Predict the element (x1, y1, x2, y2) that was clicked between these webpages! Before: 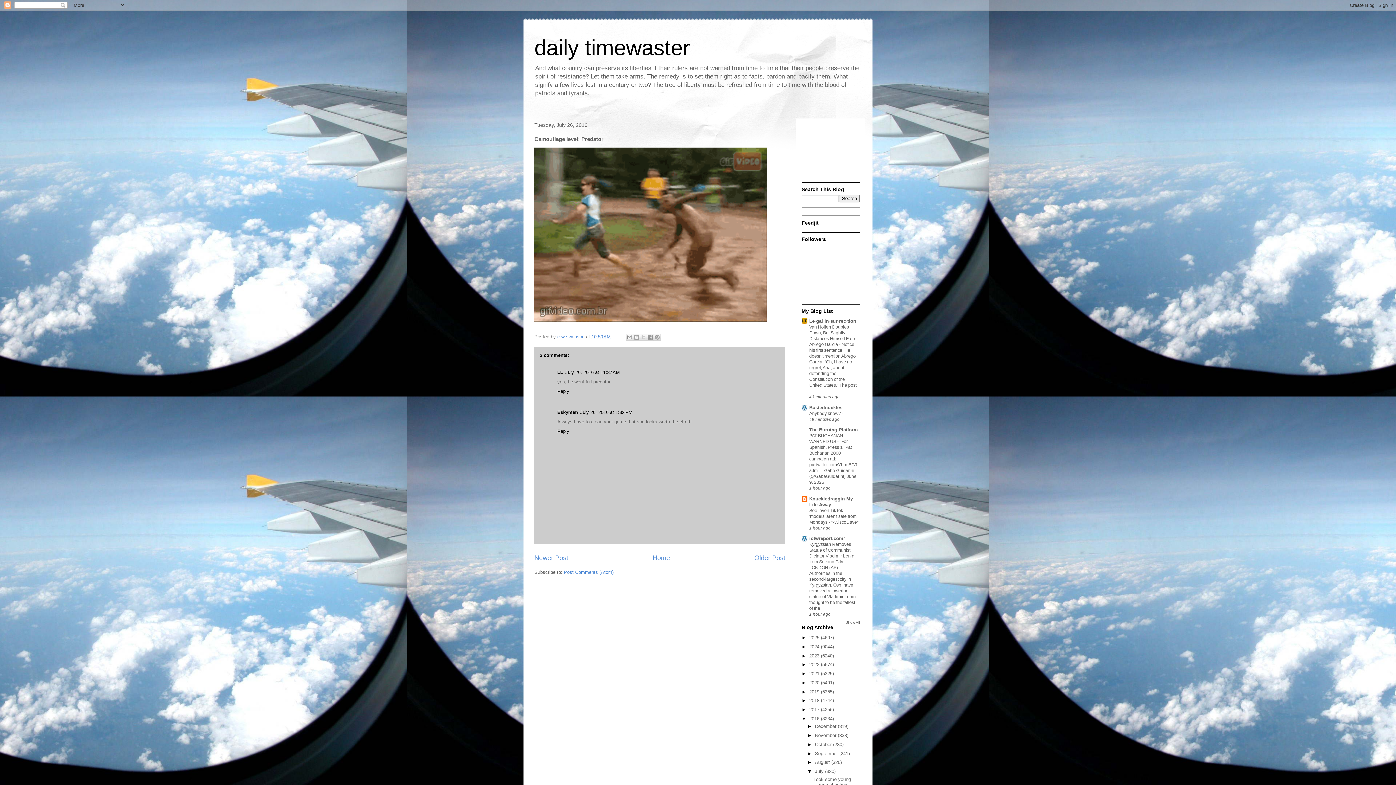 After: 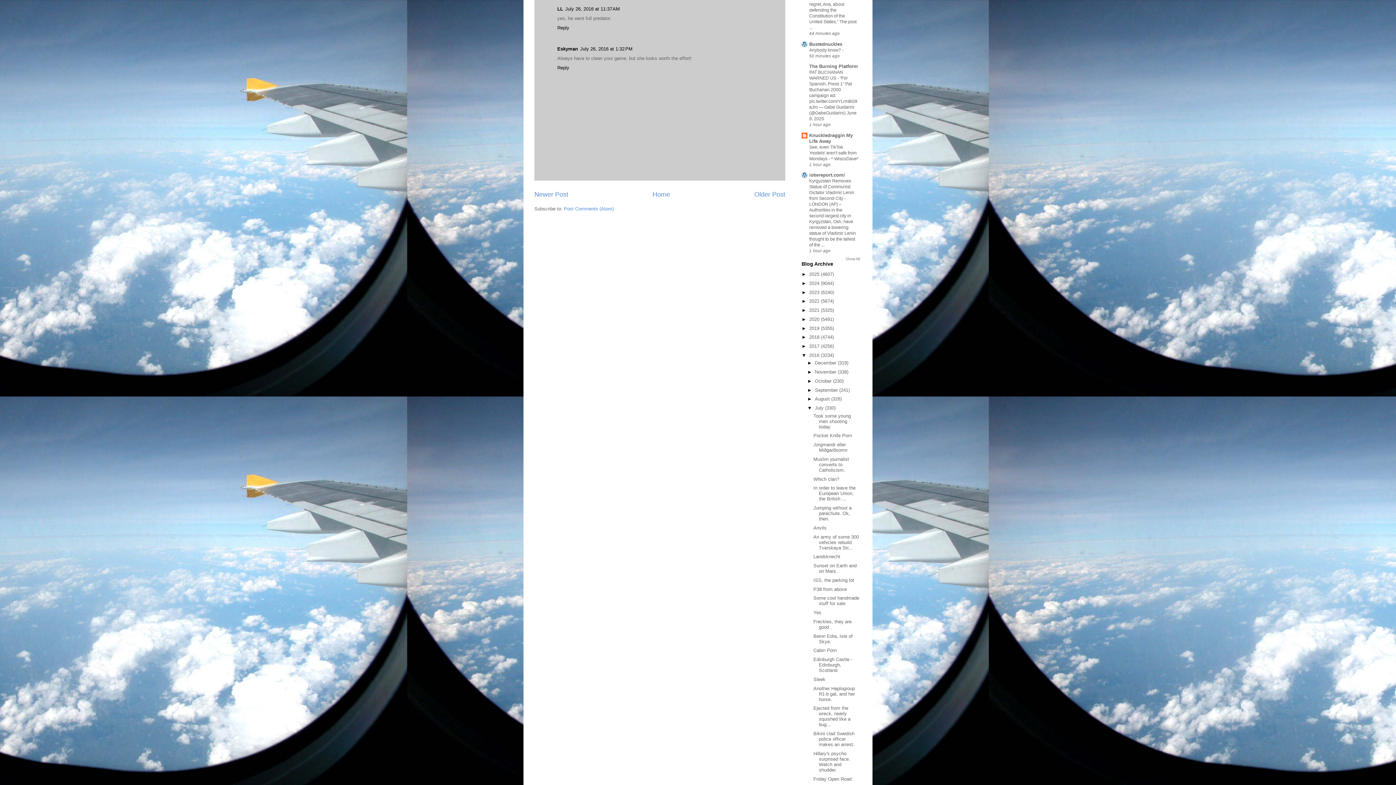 Action: bbox: (565, 369, 620, 375) label: July 26, 2016 at 11:37 AM